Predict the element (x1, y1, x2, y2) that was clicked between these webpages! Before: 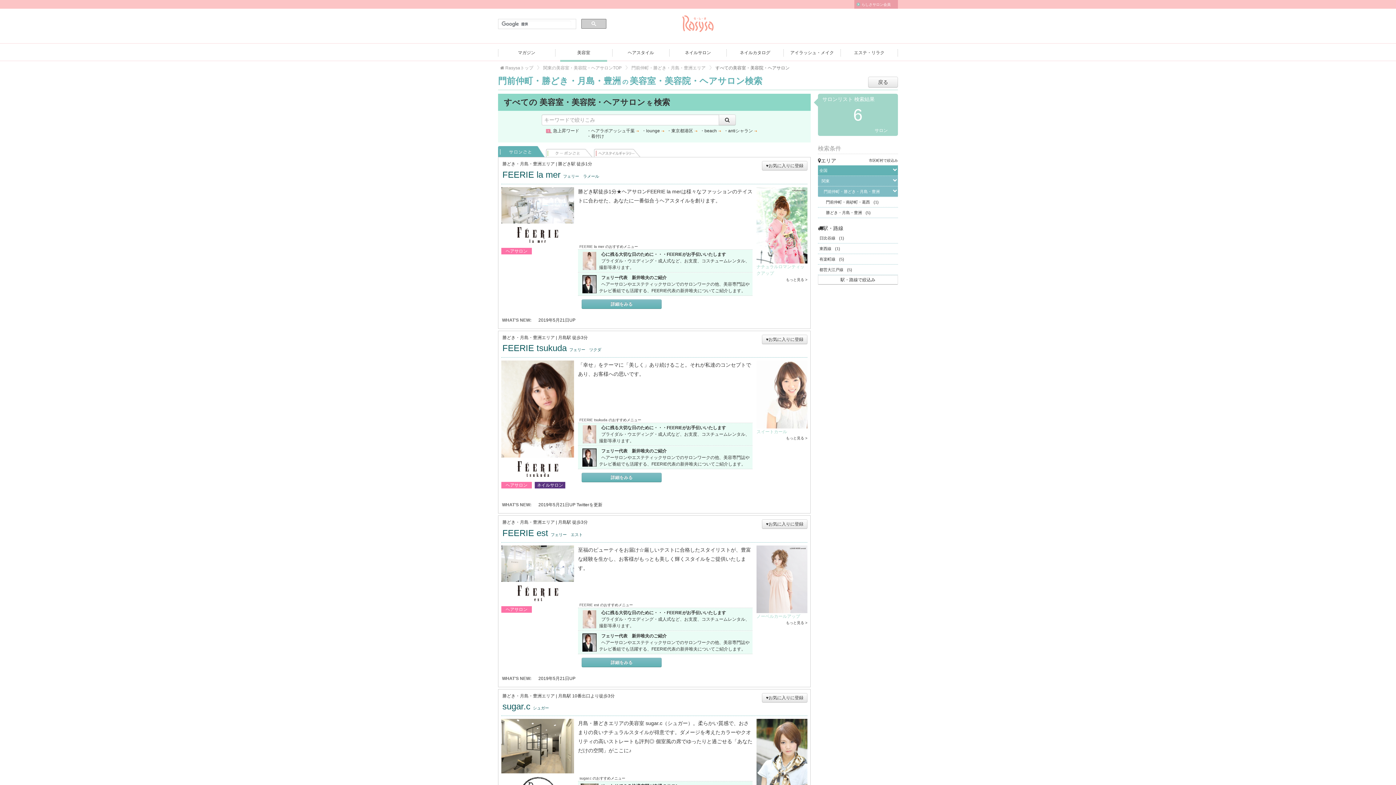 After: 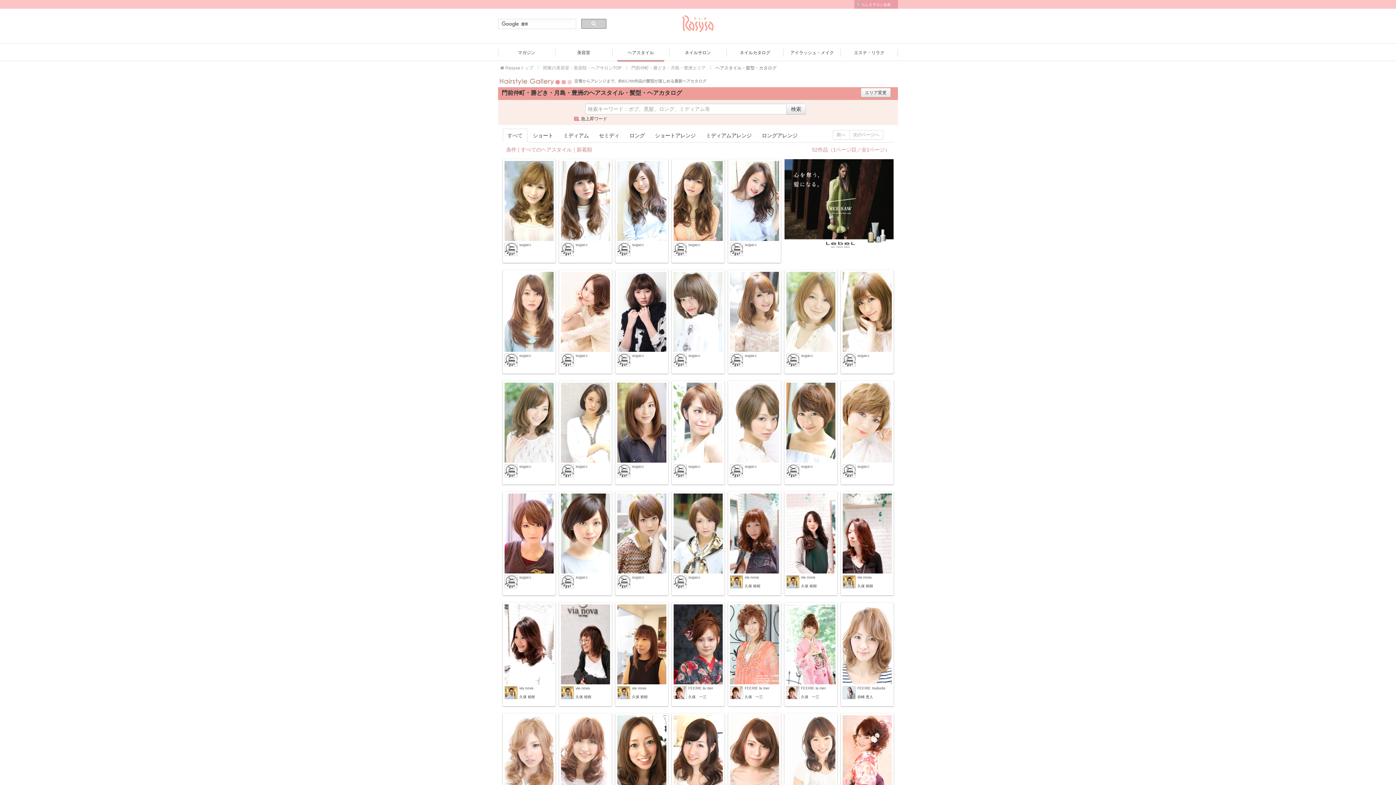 Action: label: ヘアスタイル bbox: (594, 146, 640, 157)